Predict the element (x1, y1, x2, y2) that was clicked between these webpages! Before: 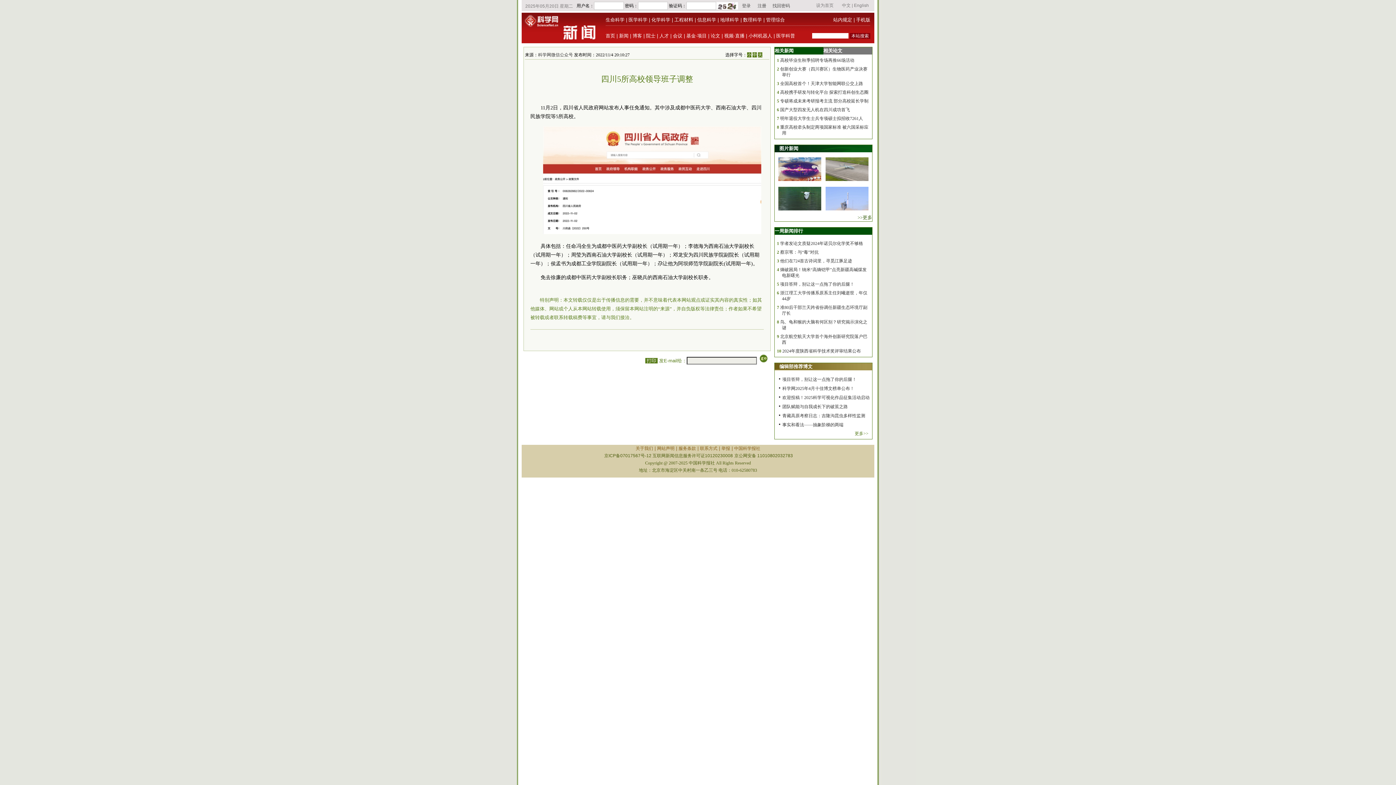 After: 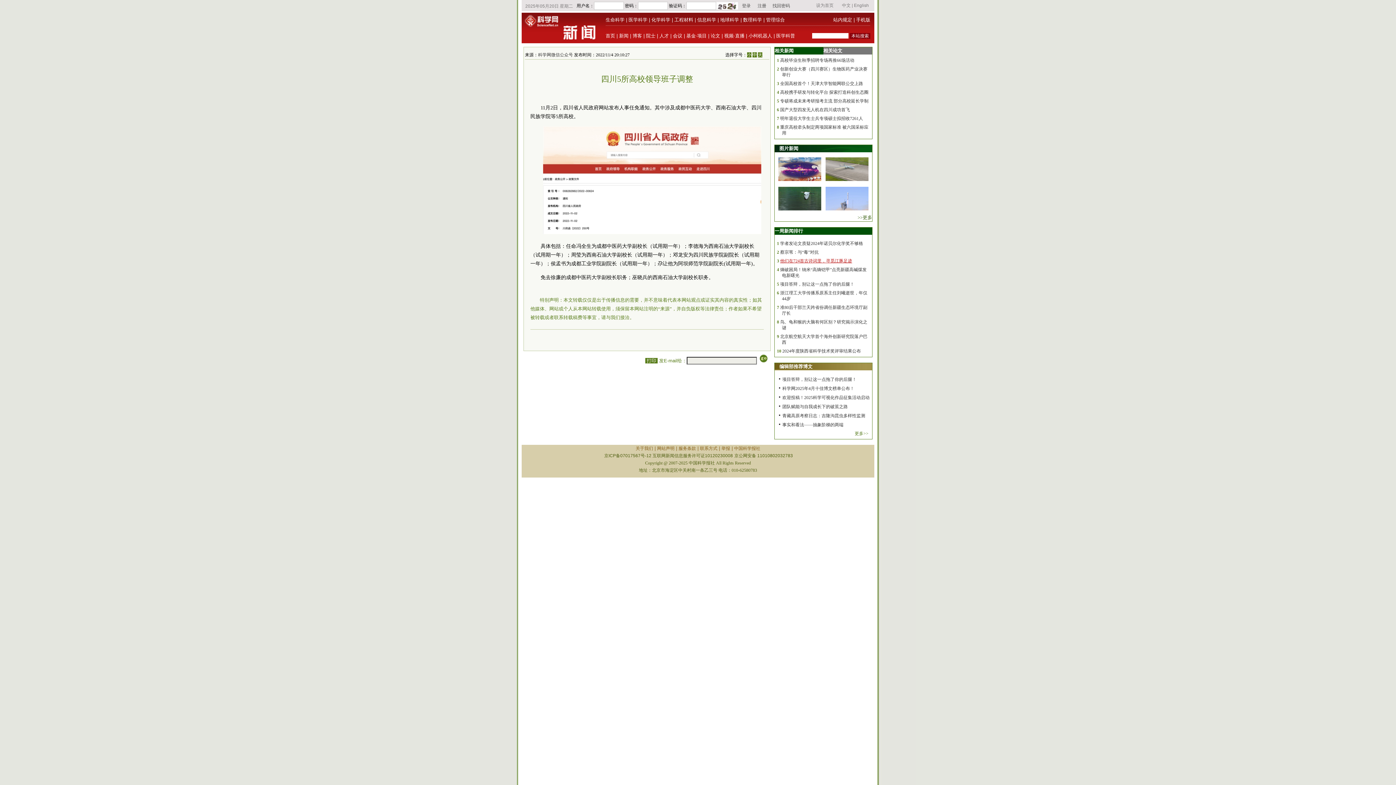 Action: bbox: (780, 258, 852, 263) label: 他们在724首古诗词里，寻觅江豚足迹